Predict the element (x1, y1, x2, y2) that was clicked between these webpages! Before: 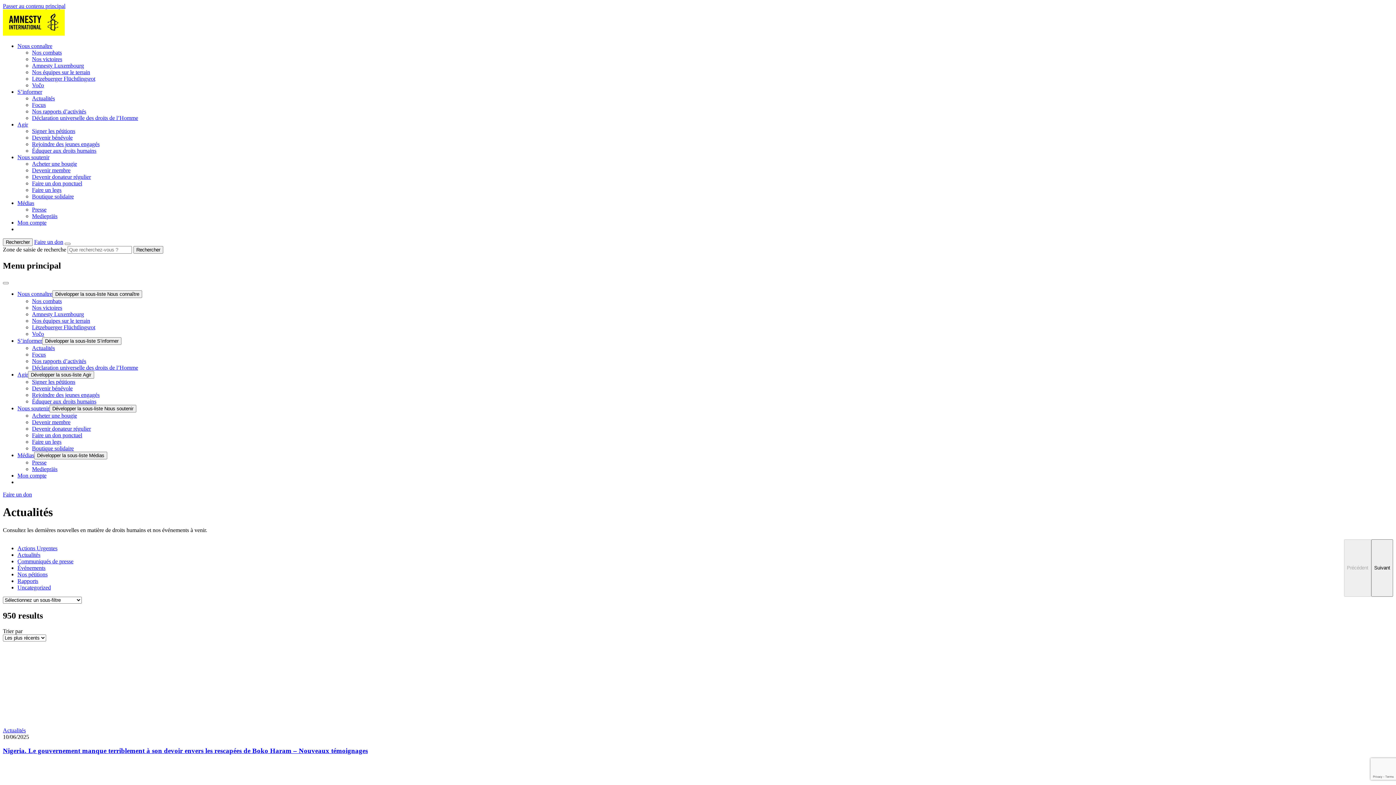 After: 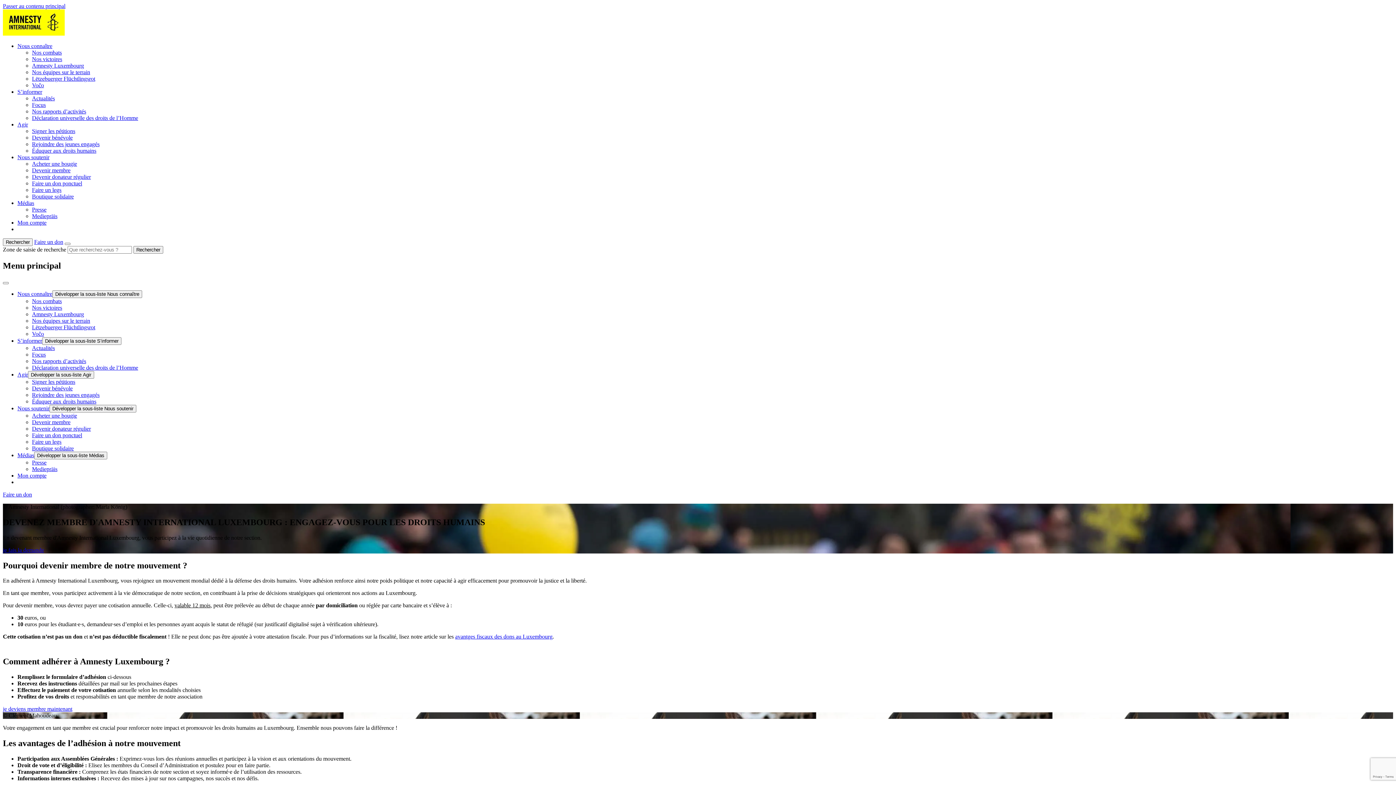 Action: label: Devenir membre bbox: (32, 167, 70, 173)